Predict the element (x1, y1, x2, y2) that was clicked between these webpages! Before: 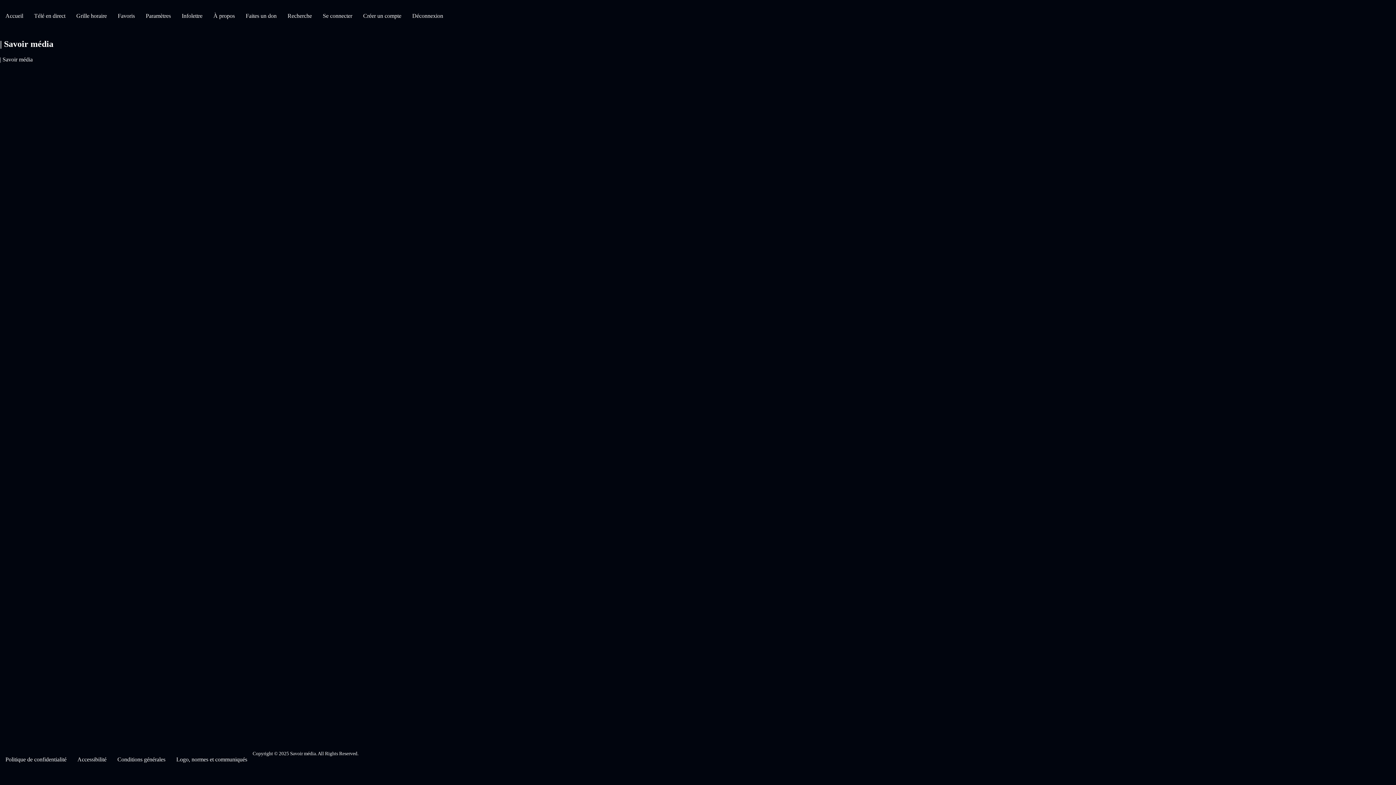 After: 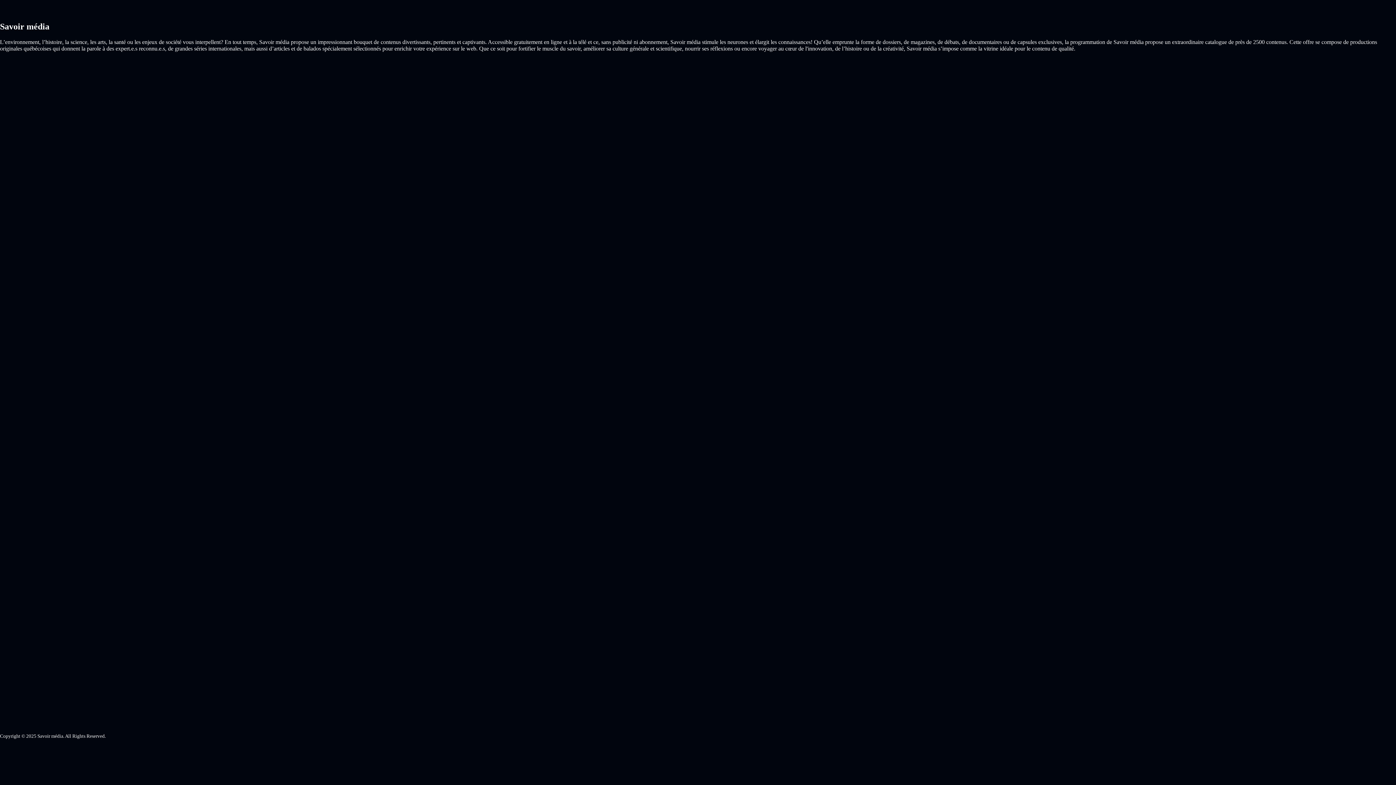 Action: bbox: (170, 751, 252, 768) label: Logo, normes et communiqués